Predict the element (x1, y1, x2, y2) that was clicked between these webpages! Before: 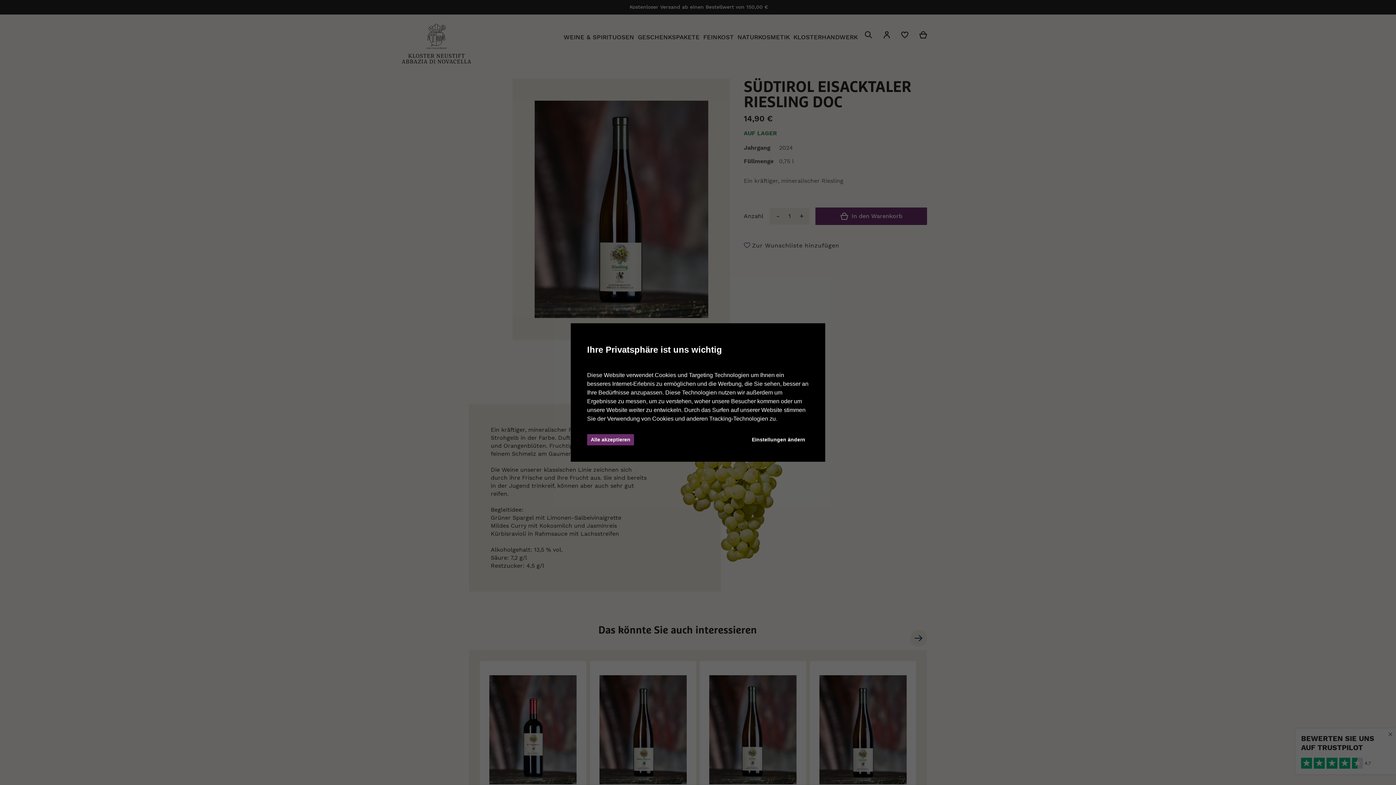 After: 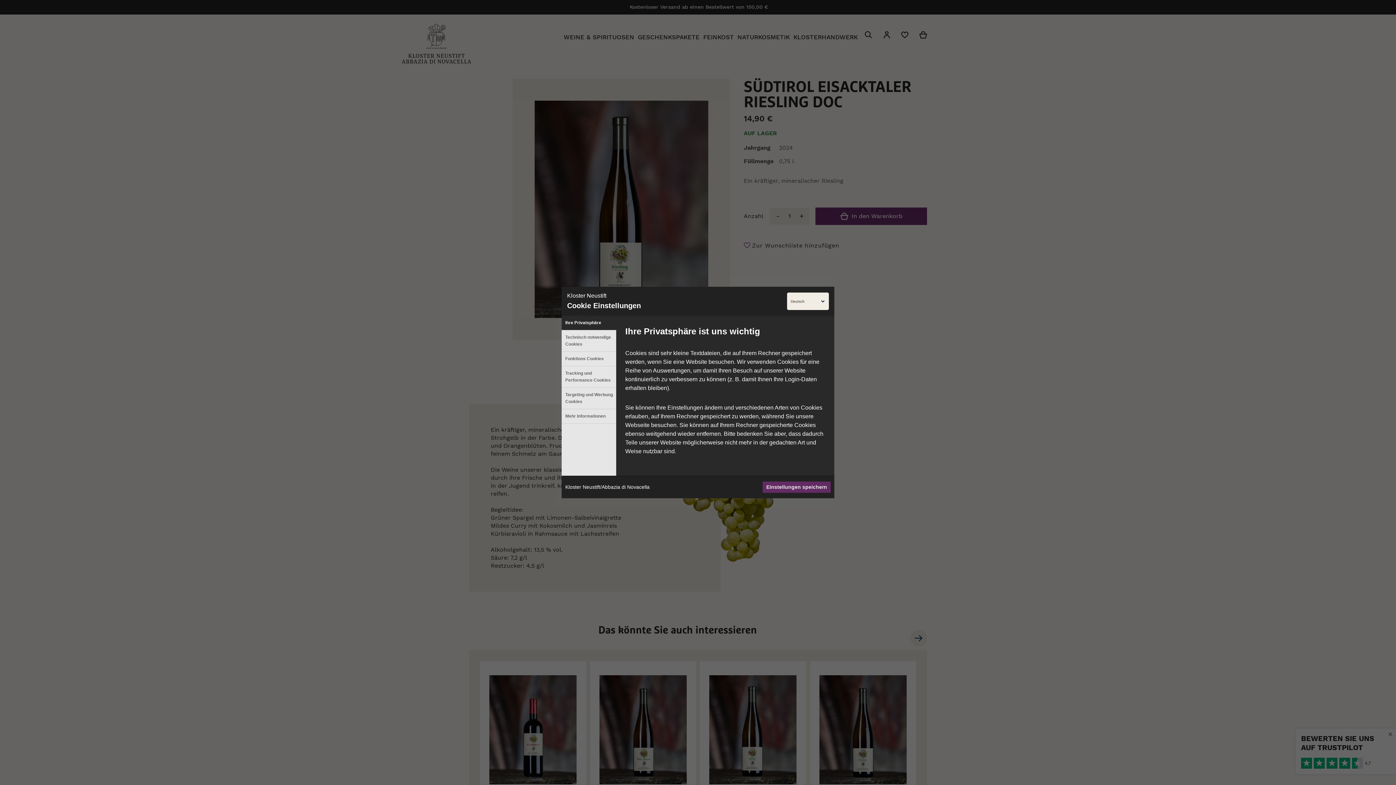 Action: label: Einstellungen ändern bbox: (748, 434, 809, 445)